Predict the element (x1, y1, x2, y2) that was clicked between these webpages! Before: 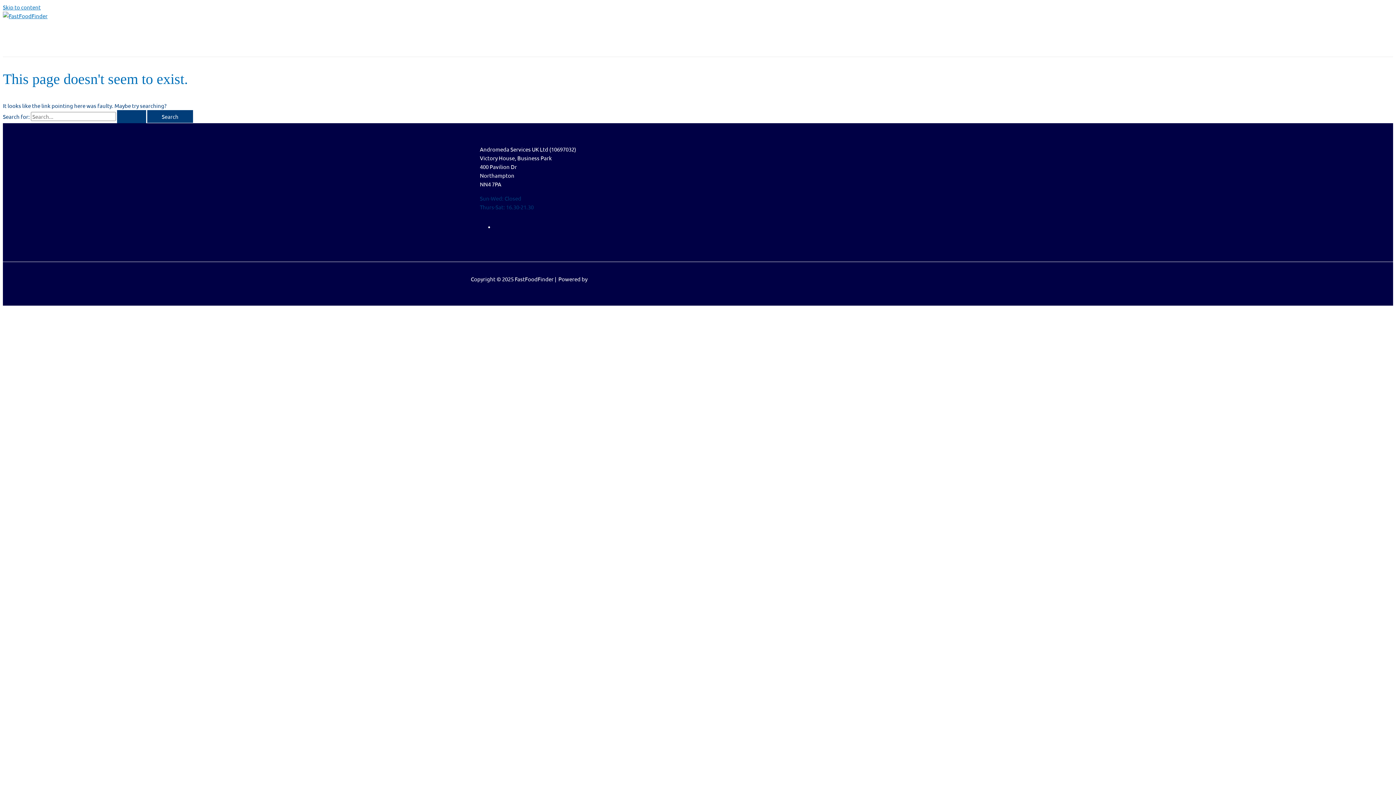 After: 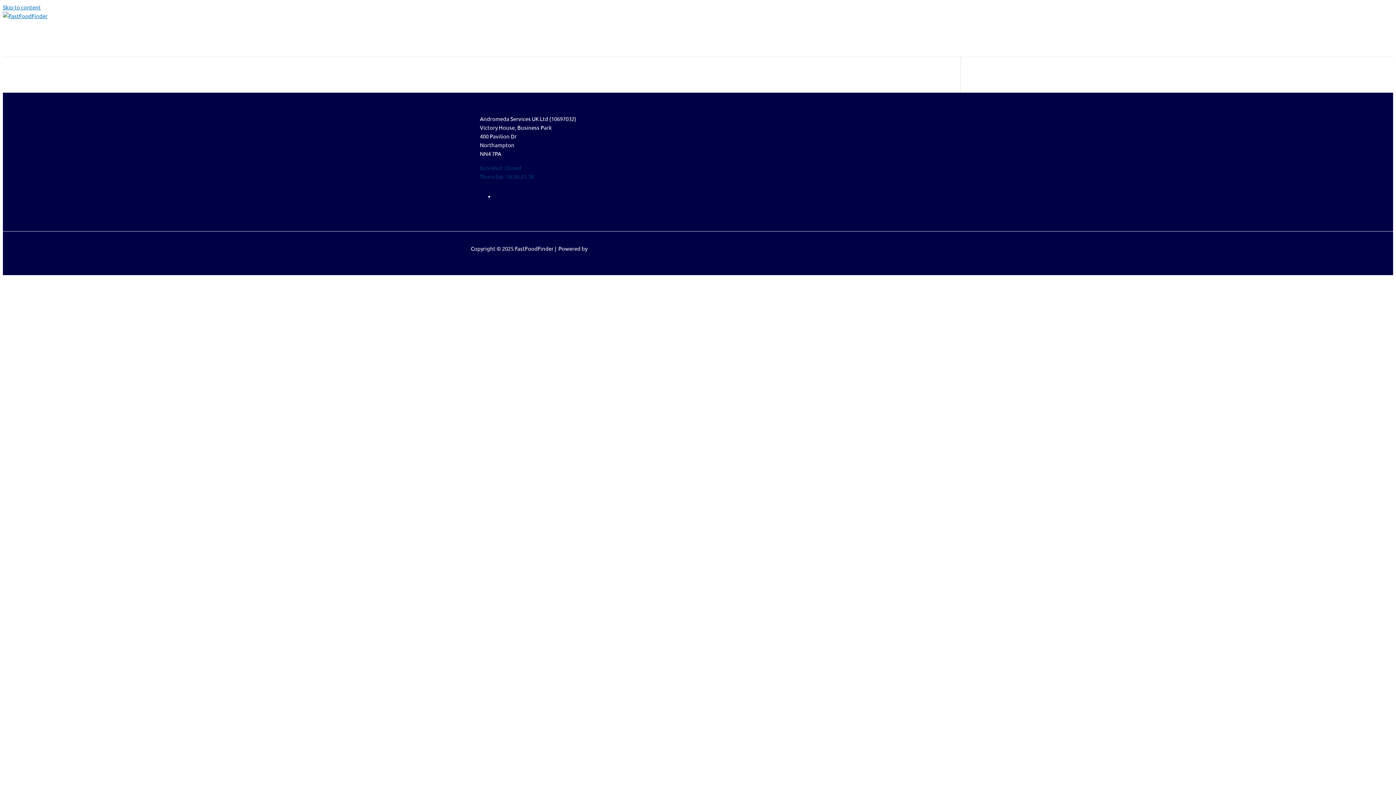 Action: bbox: (2, 12, 47, 19)